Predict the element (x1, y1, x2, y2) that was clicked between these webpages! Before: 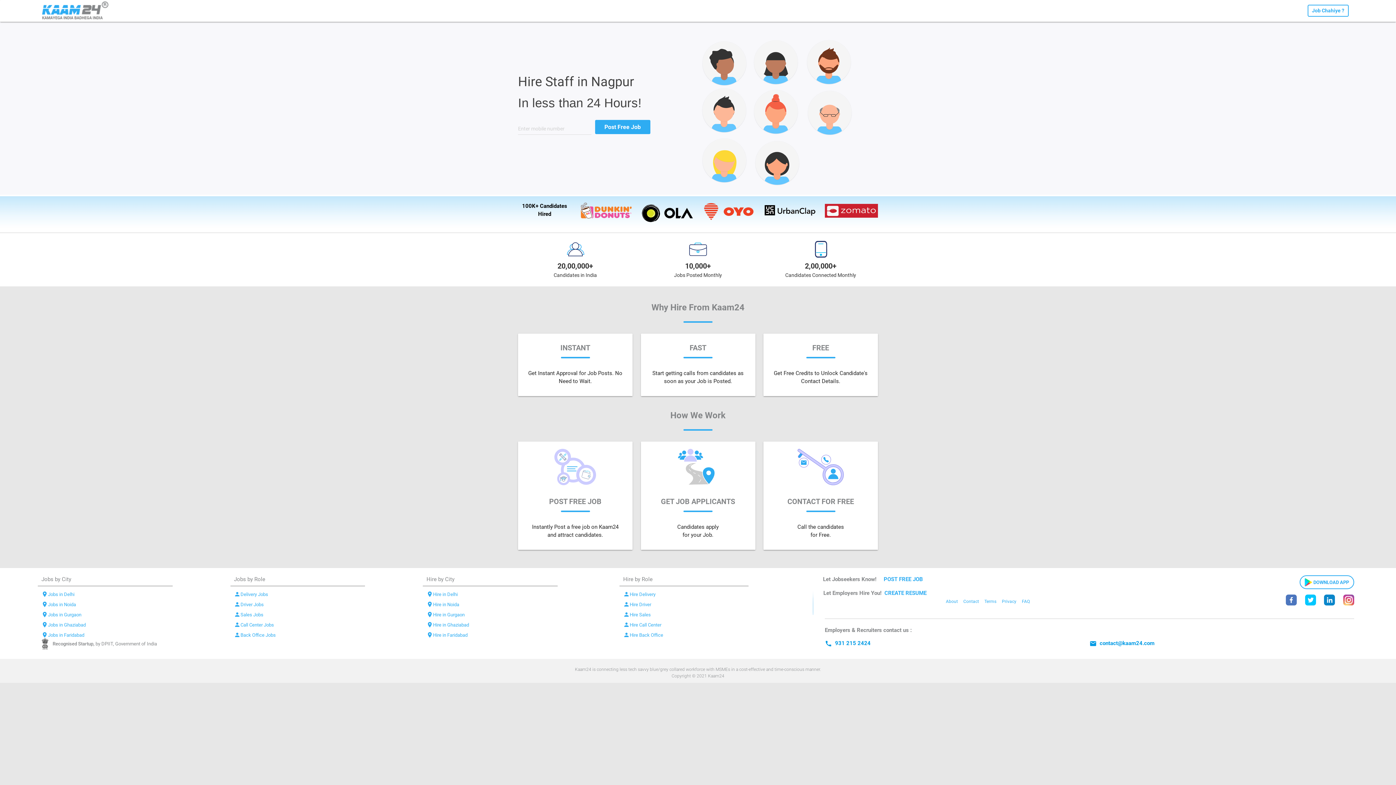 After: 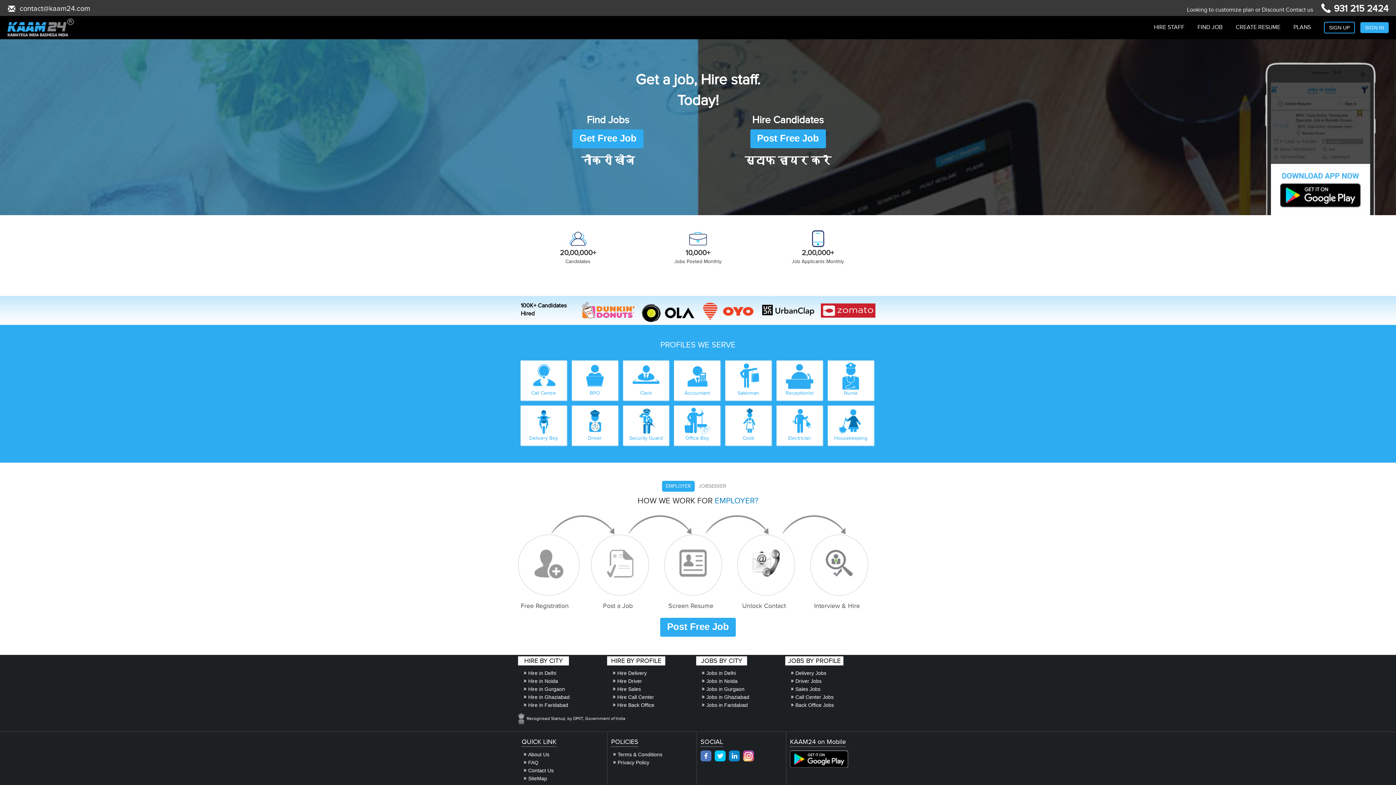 Action: bbox: (41, 13, 109, 26)